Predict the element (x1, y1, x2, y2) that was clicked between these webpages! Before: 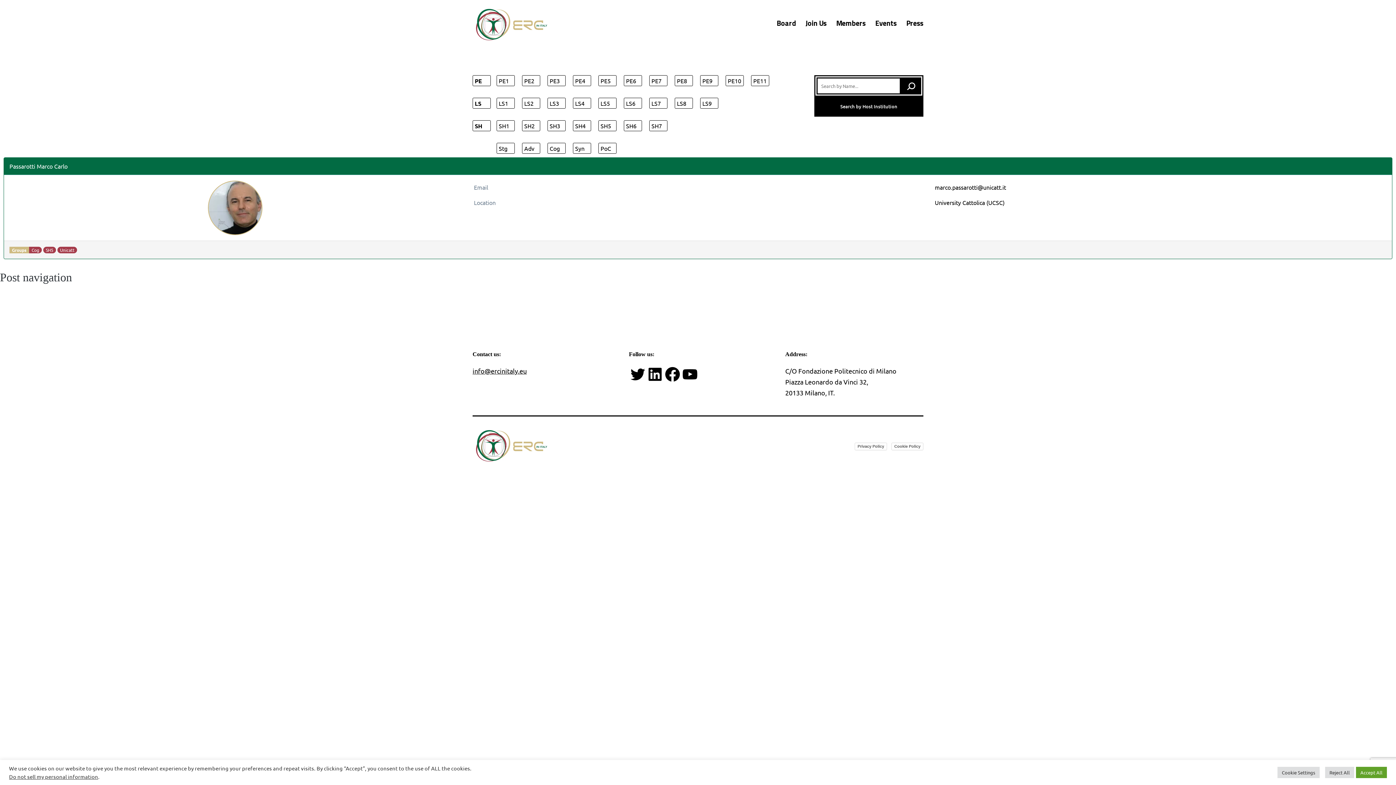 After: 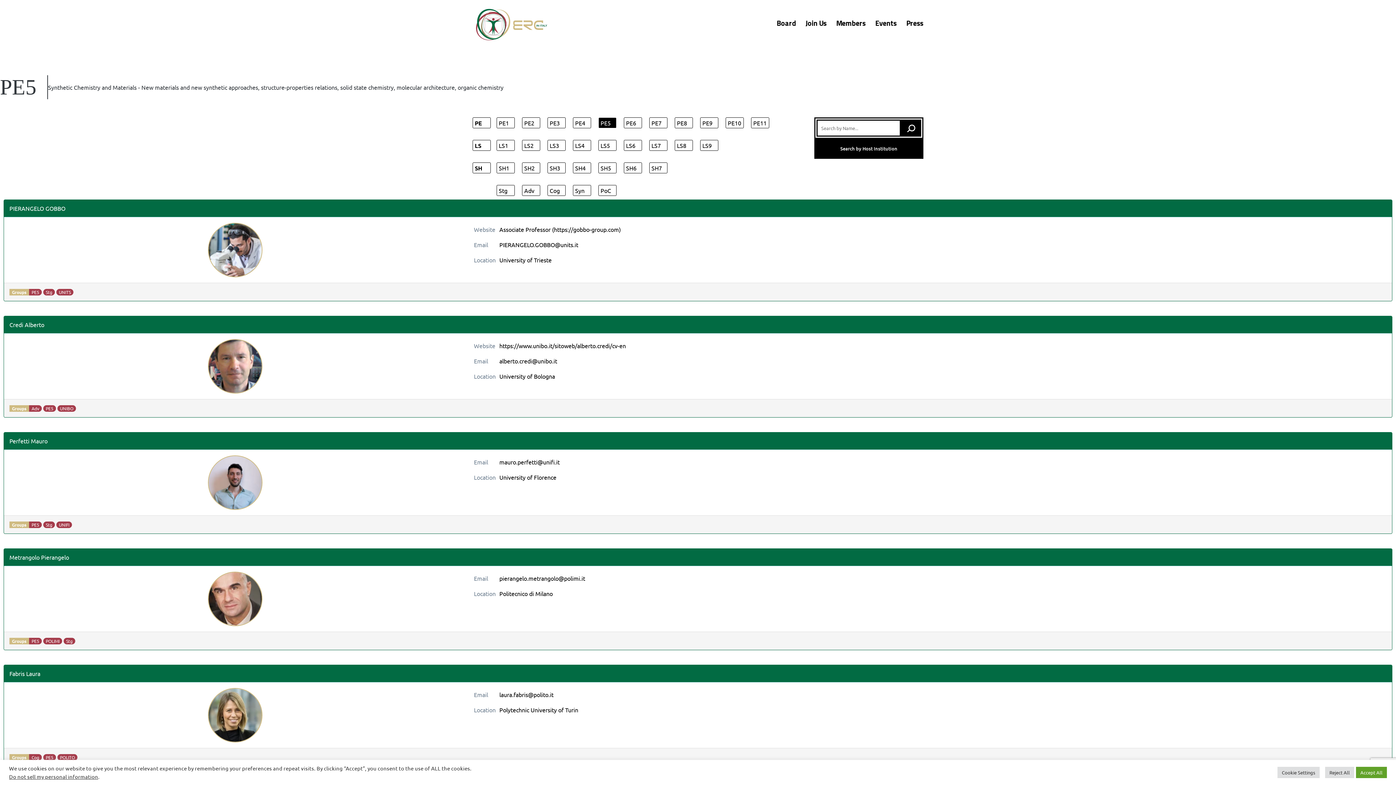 Action: label: PE5 bbox: (598, 75, 616, 86)